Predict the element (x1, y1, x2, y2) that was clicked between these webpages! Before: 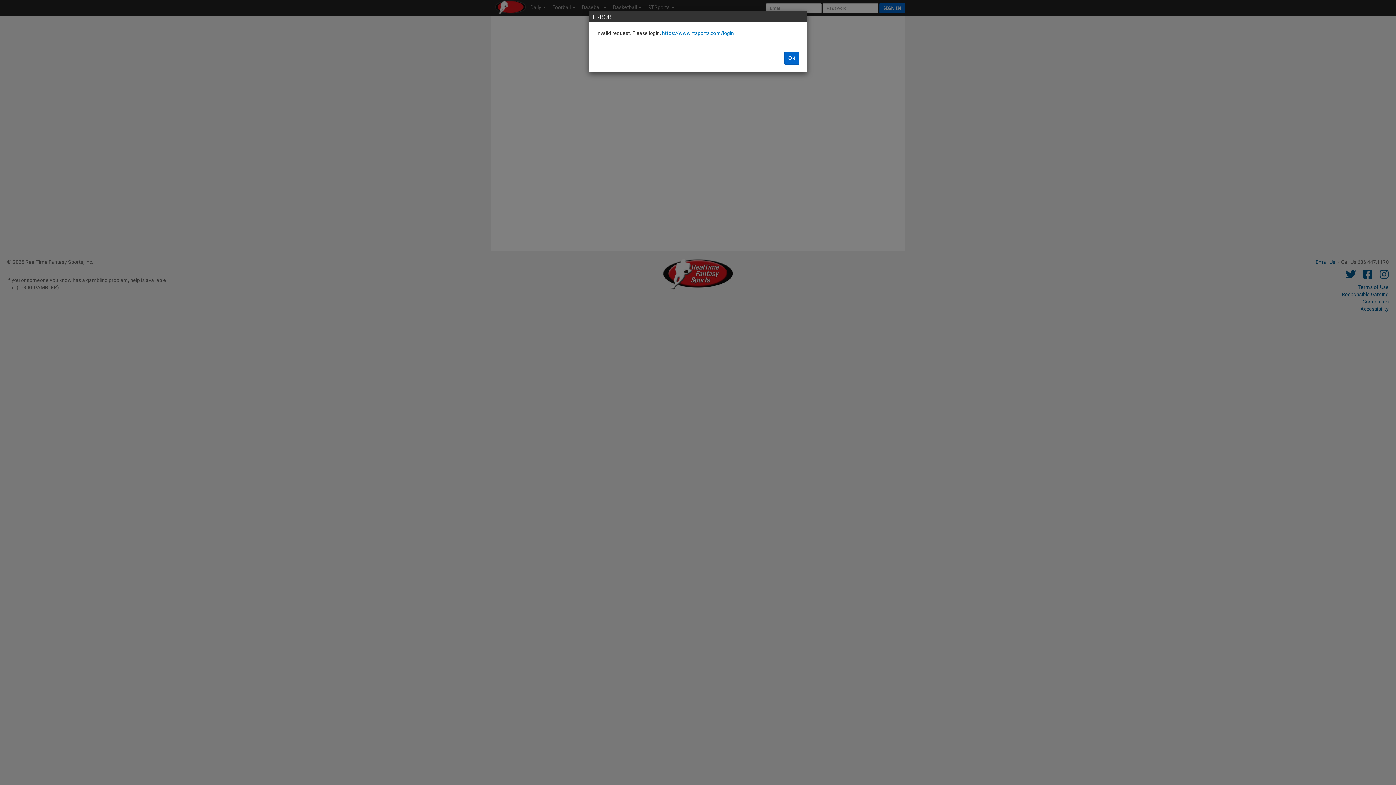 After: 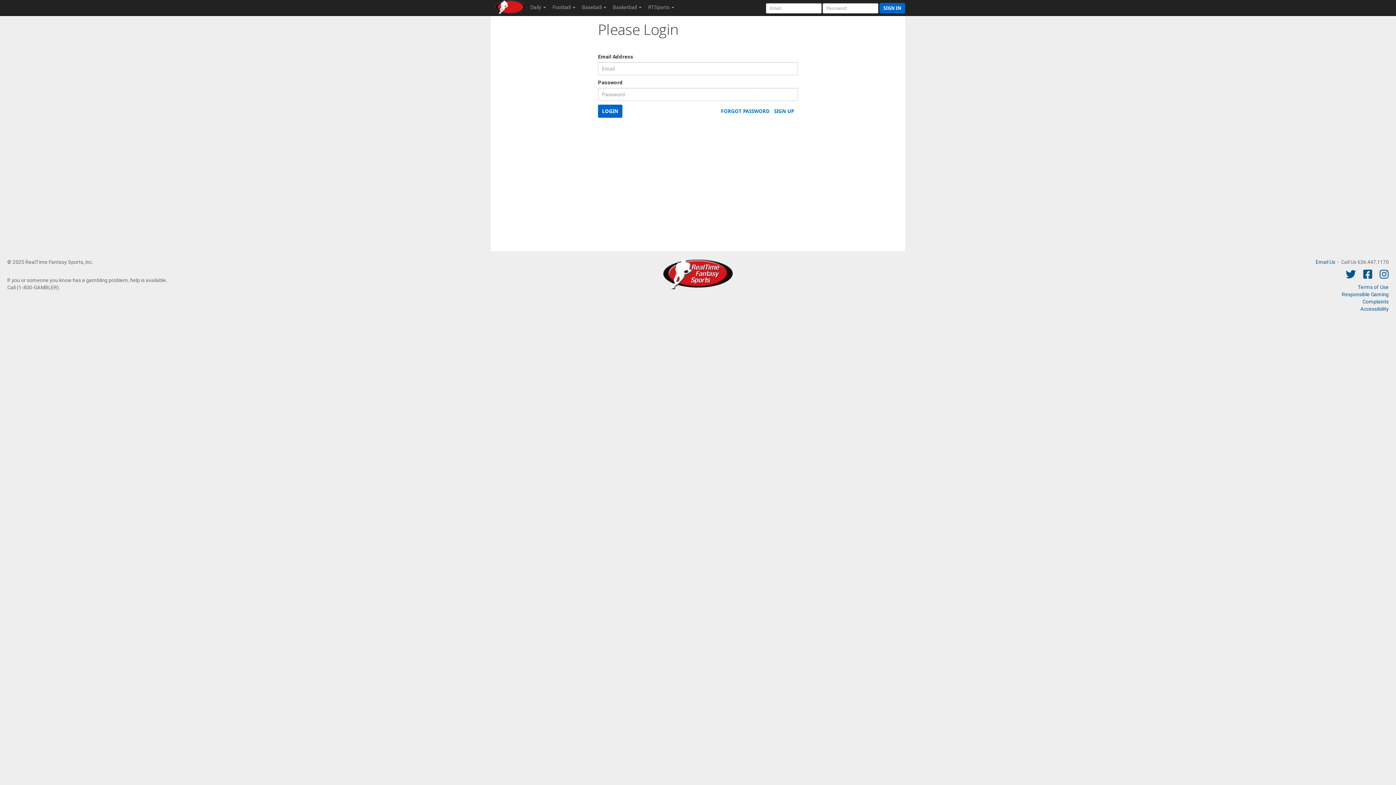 Action: label: https://www.rtsports.com/login bbox: (662, 30, 734, 36)